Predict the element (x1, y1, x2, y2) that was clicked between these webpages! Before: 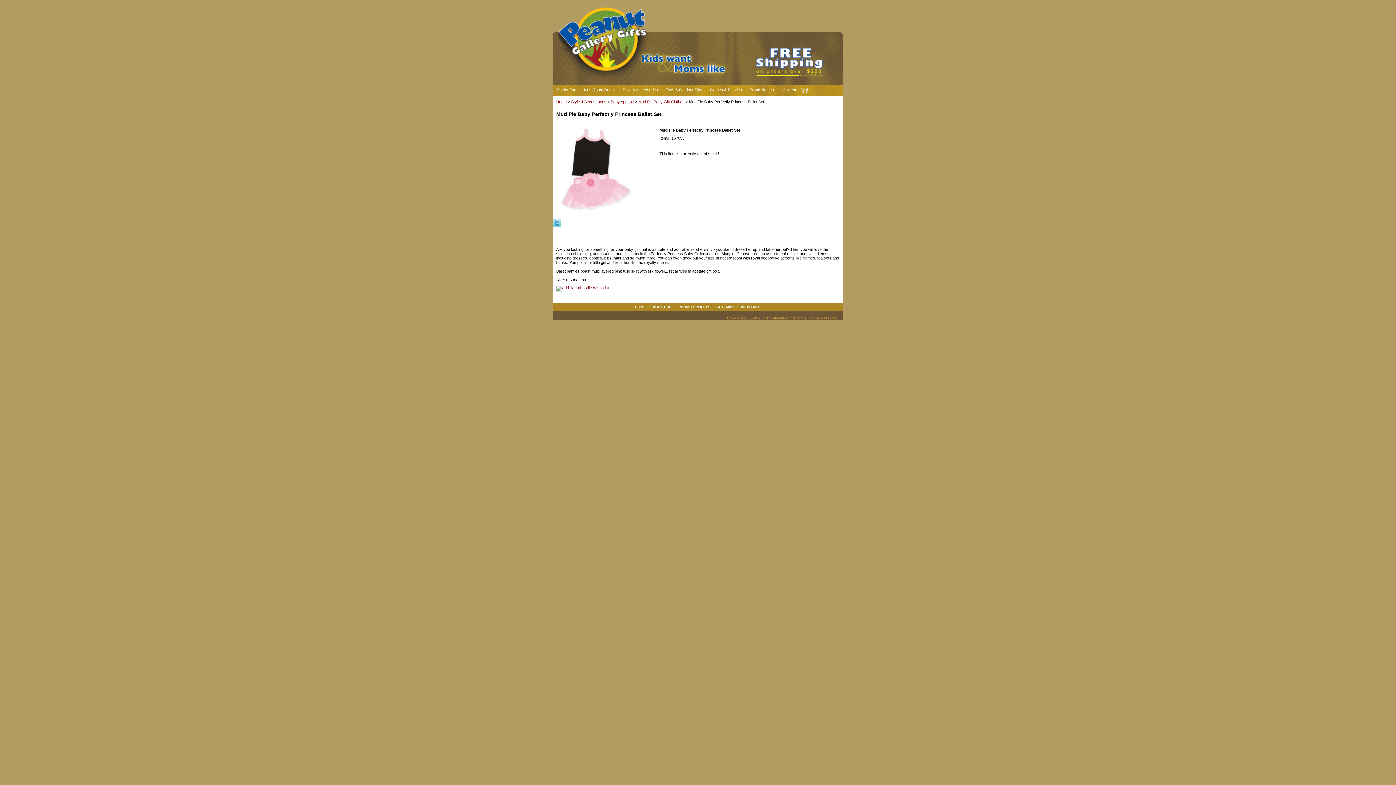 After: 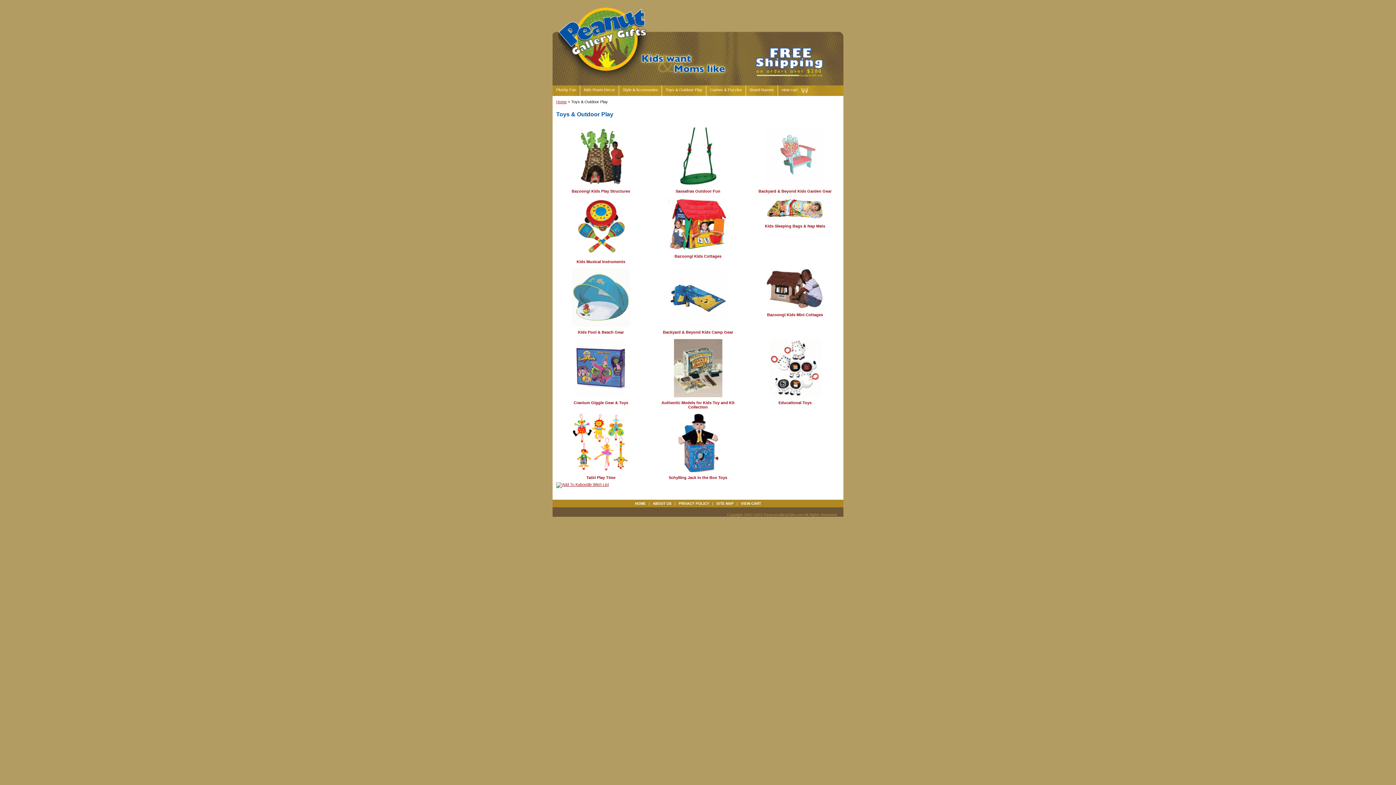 Action: bbox: (662, 85, 706, 96) label: Toys & Outdoor Play